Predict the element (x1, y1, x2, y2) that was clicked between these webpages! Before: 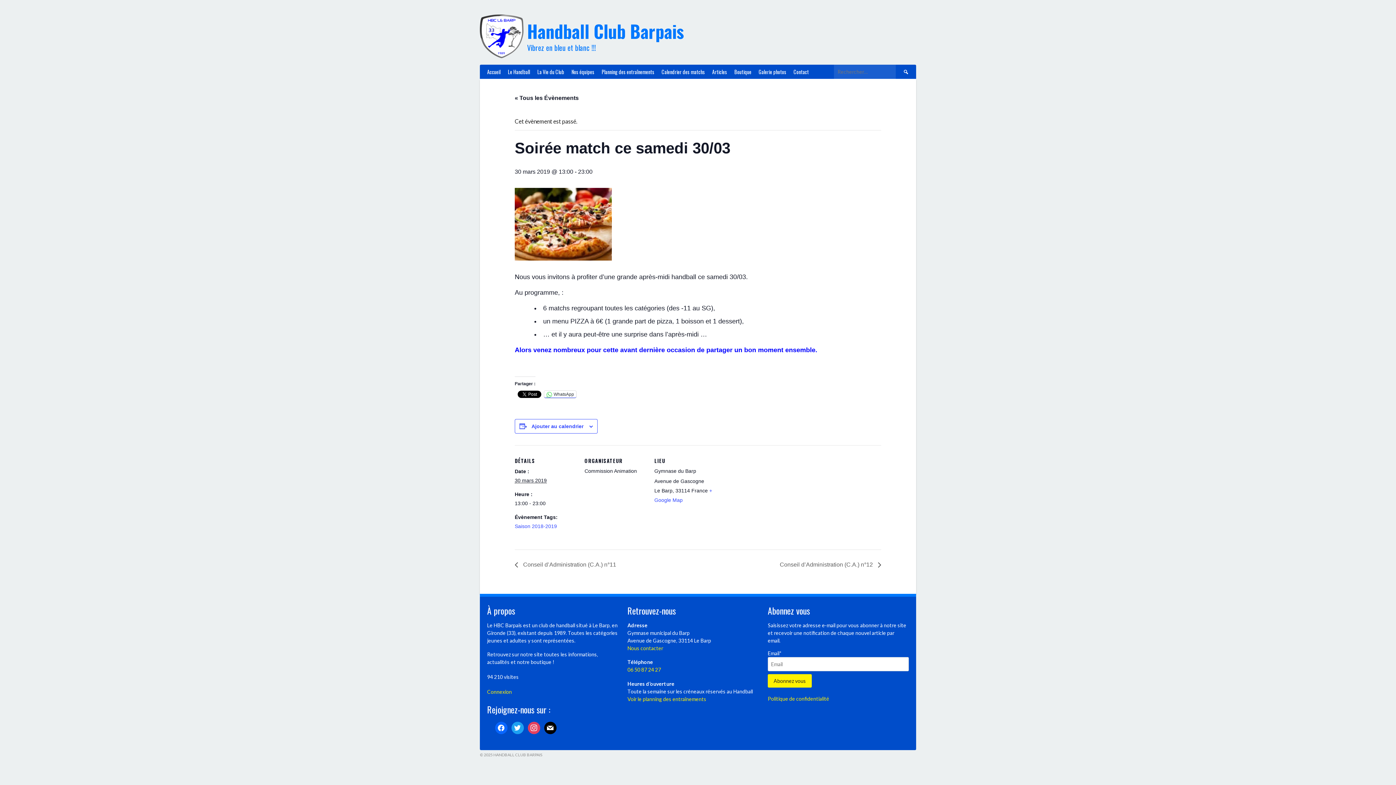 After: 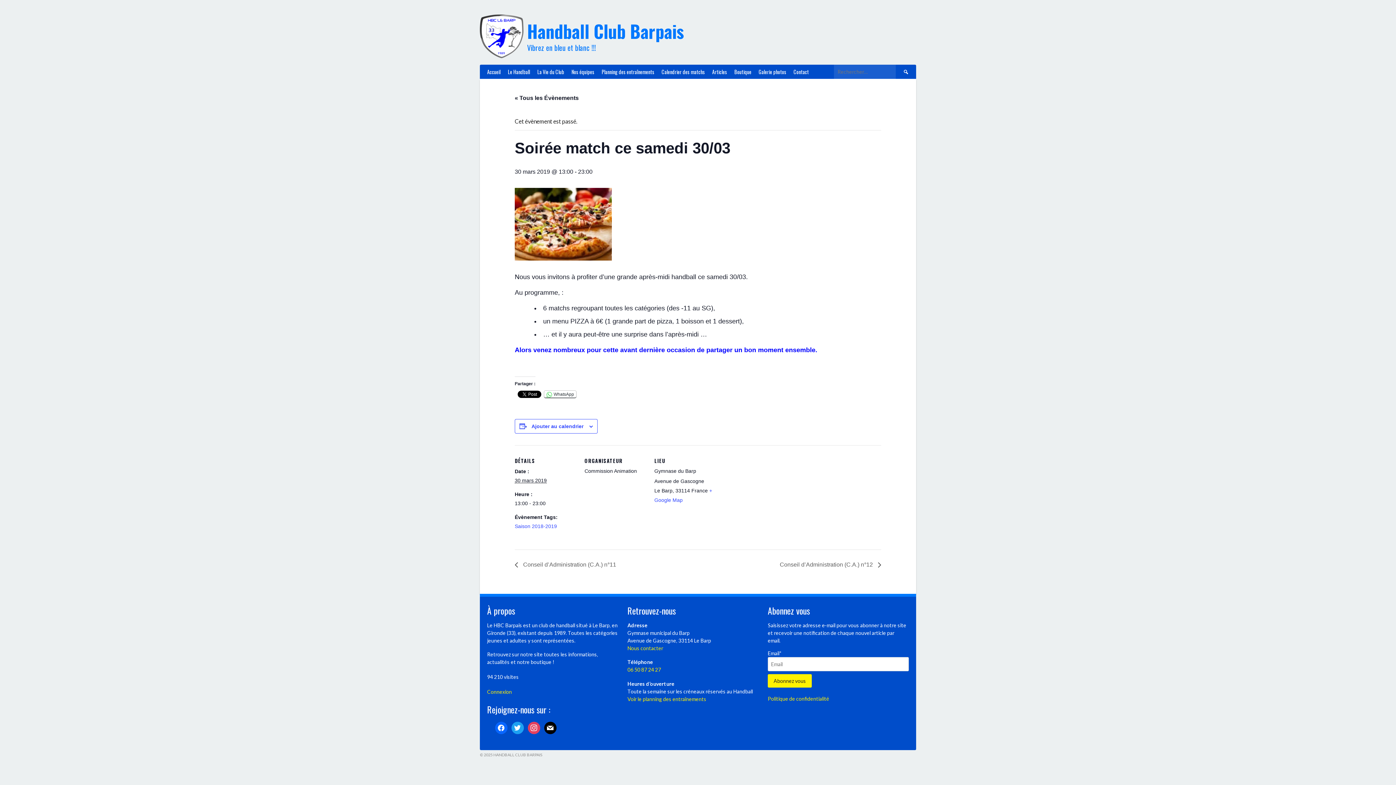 Action: bbox: (544, 390, 576, 398) label: WhatsApp